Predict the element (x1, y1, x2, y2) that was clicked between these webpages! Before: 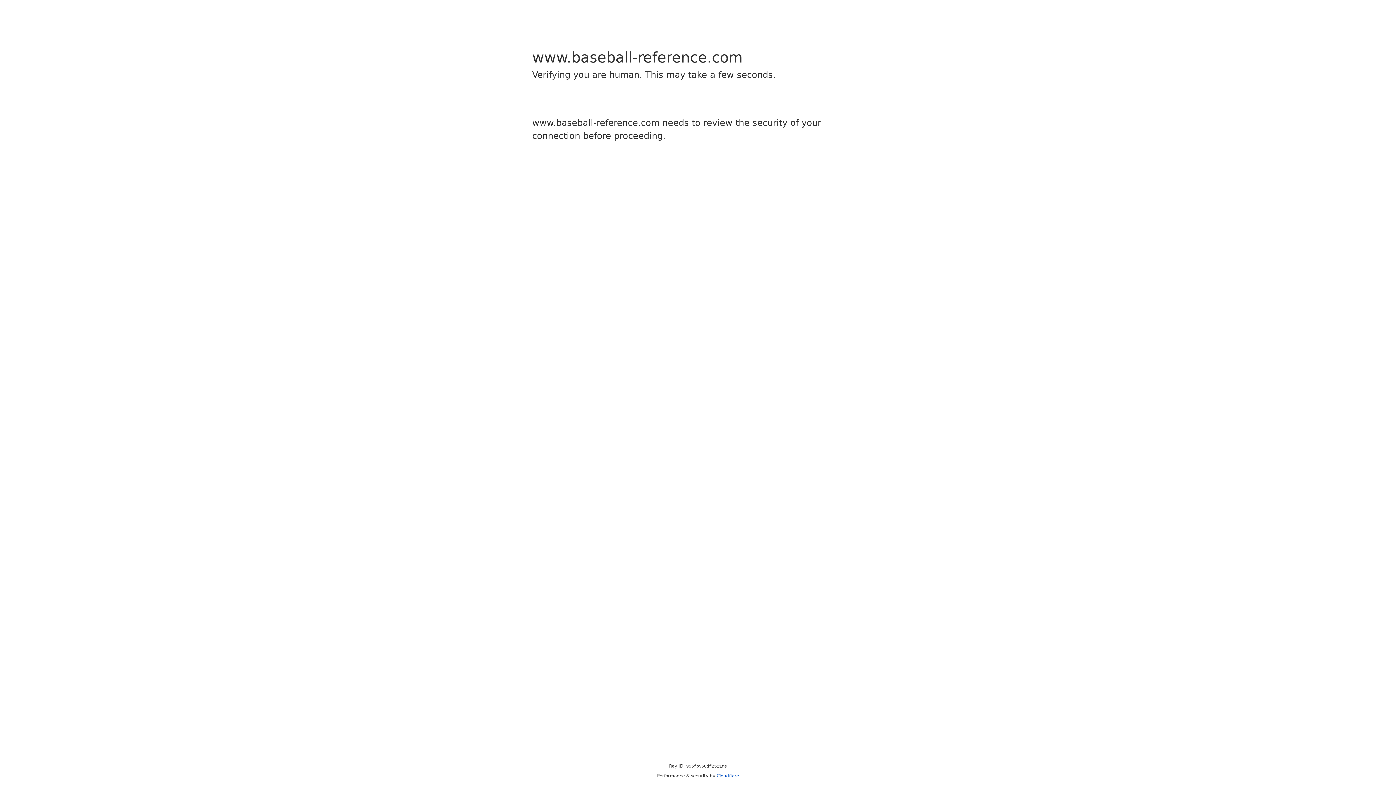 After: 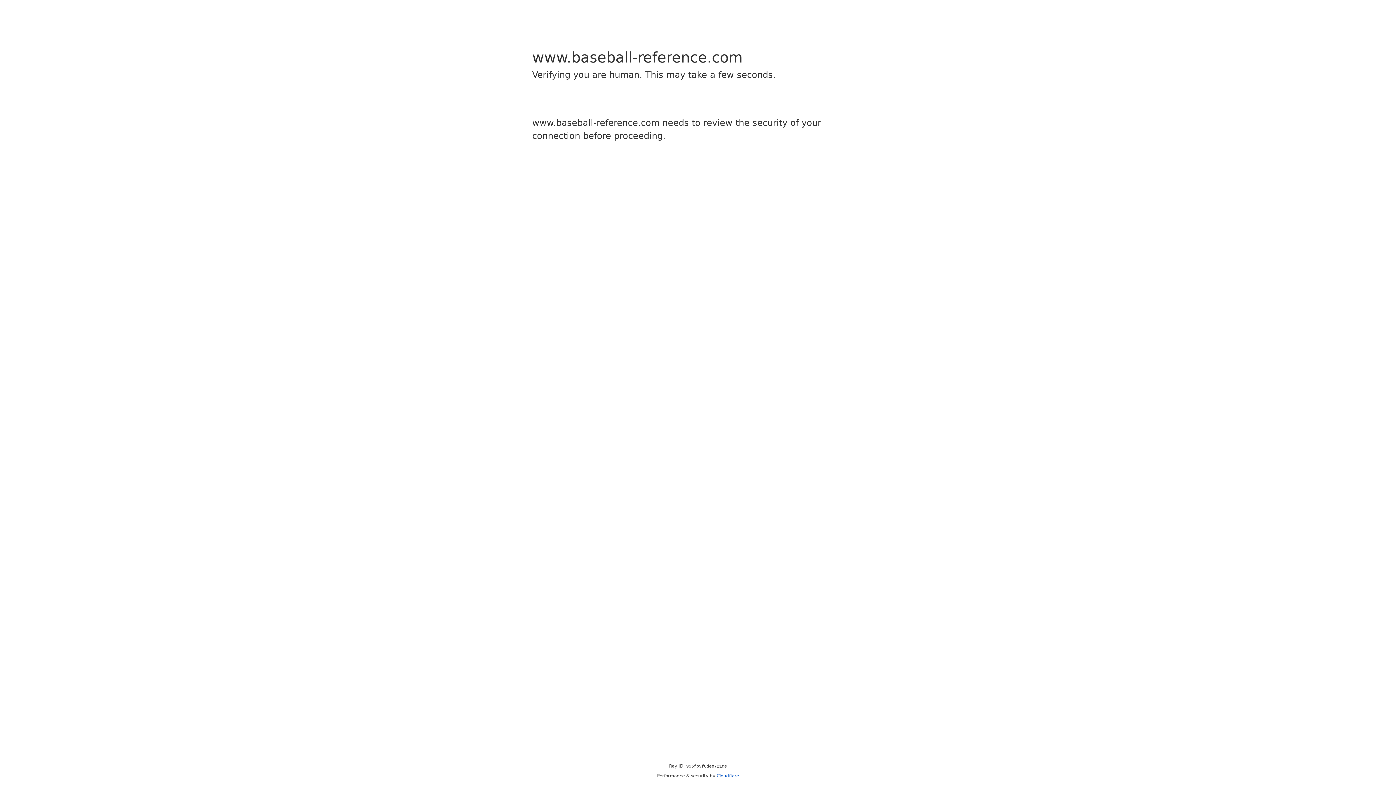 Action: label: Cloudflare bbox: (716, 773, 739, 778)